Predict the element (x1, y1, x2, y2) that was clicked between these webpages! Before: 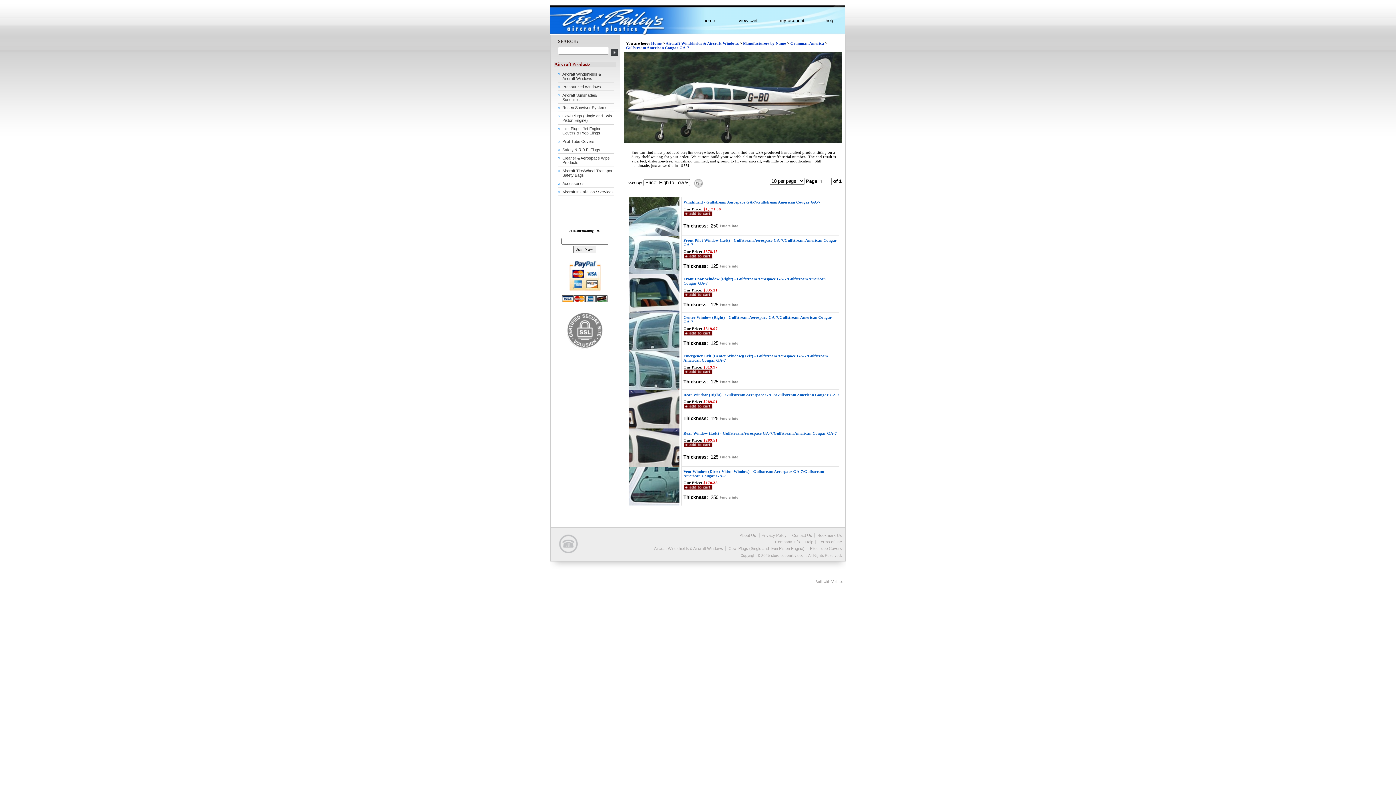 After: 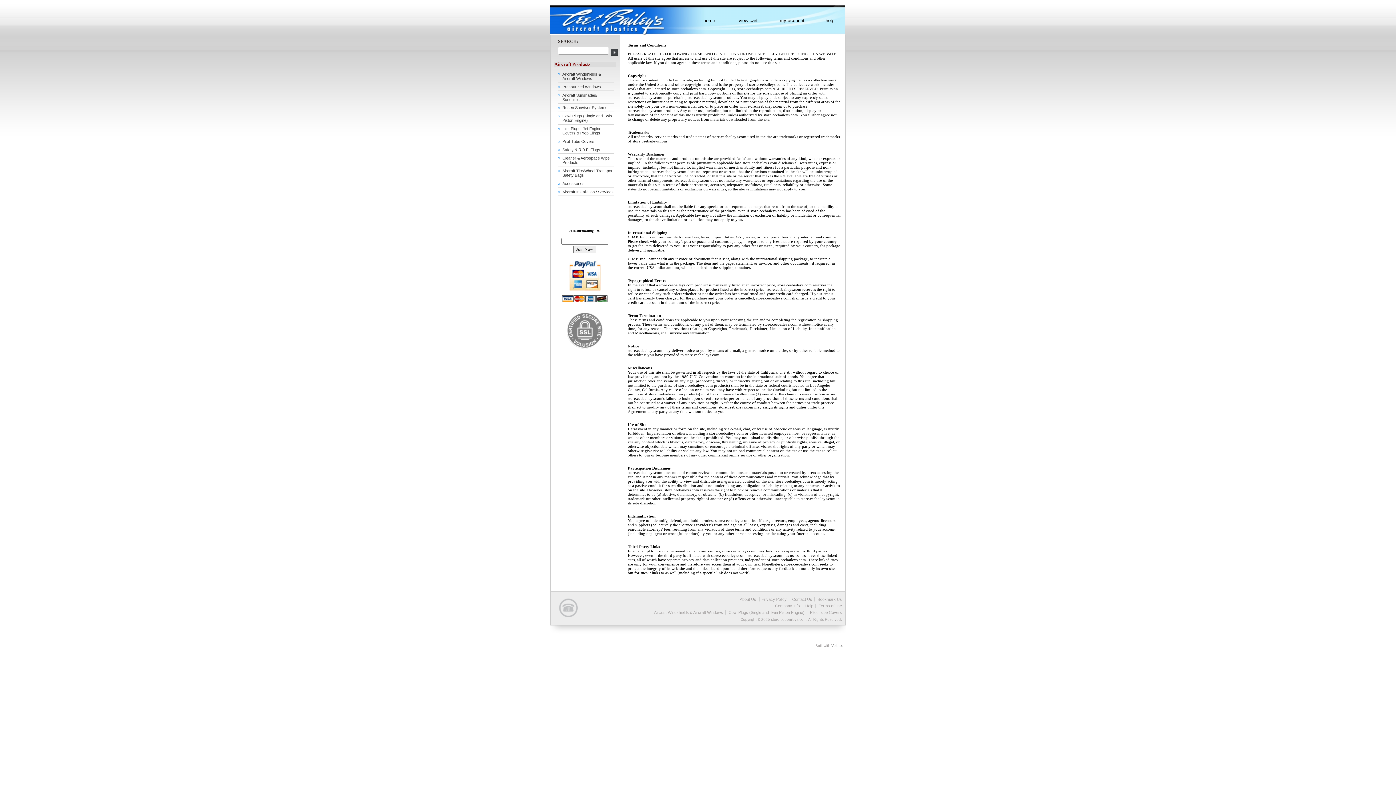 Action: label: Copyright © 2025 store.ceebaileys.com. All Rights Reserved. bbox: (740, 553, 842, 557)